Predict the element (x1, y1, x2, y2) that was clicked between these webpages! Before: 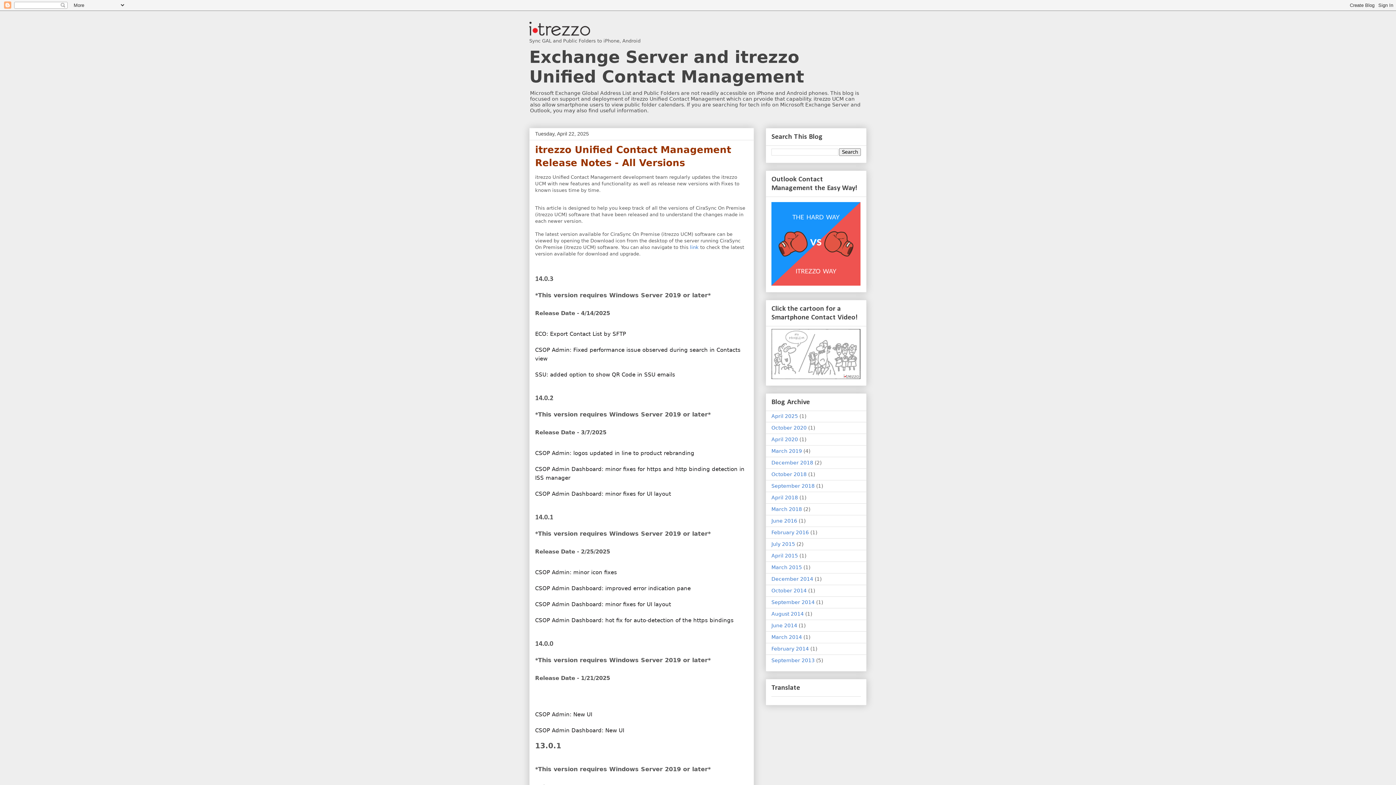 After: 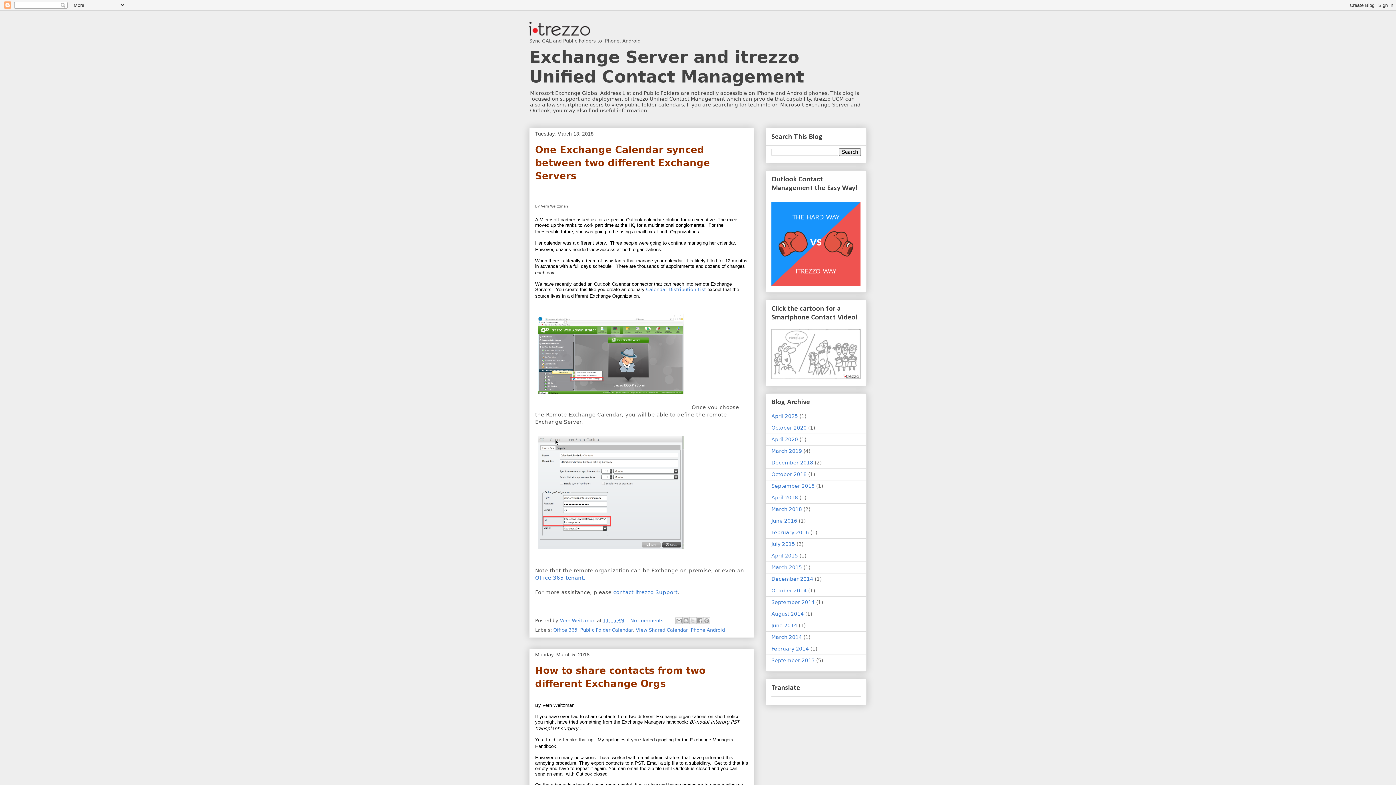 Action: bbox: (771, 506, 802, 512) label: March 2018